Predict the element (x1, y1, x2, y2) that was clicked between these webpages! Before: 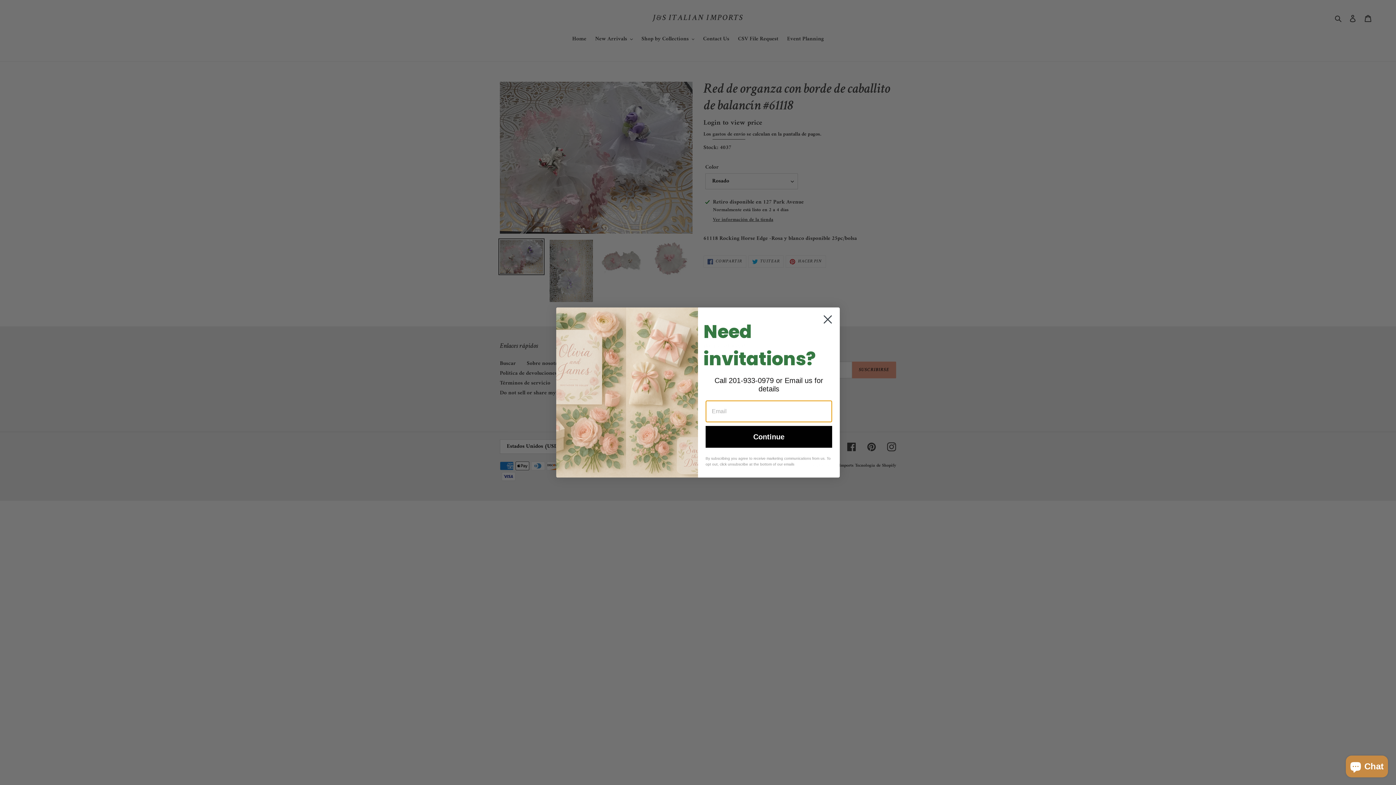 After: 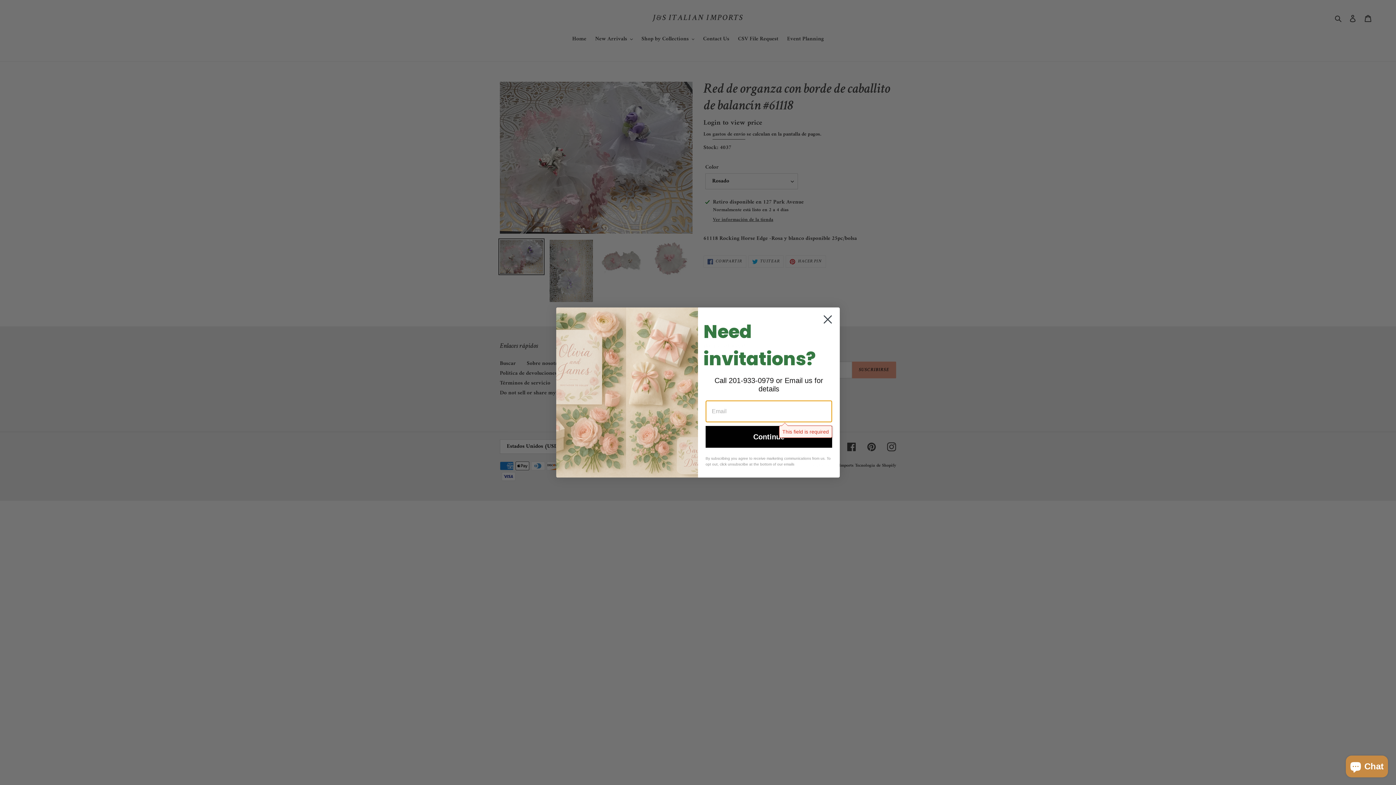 Action: bbox: (705, 426, 832, 448) label: Continue